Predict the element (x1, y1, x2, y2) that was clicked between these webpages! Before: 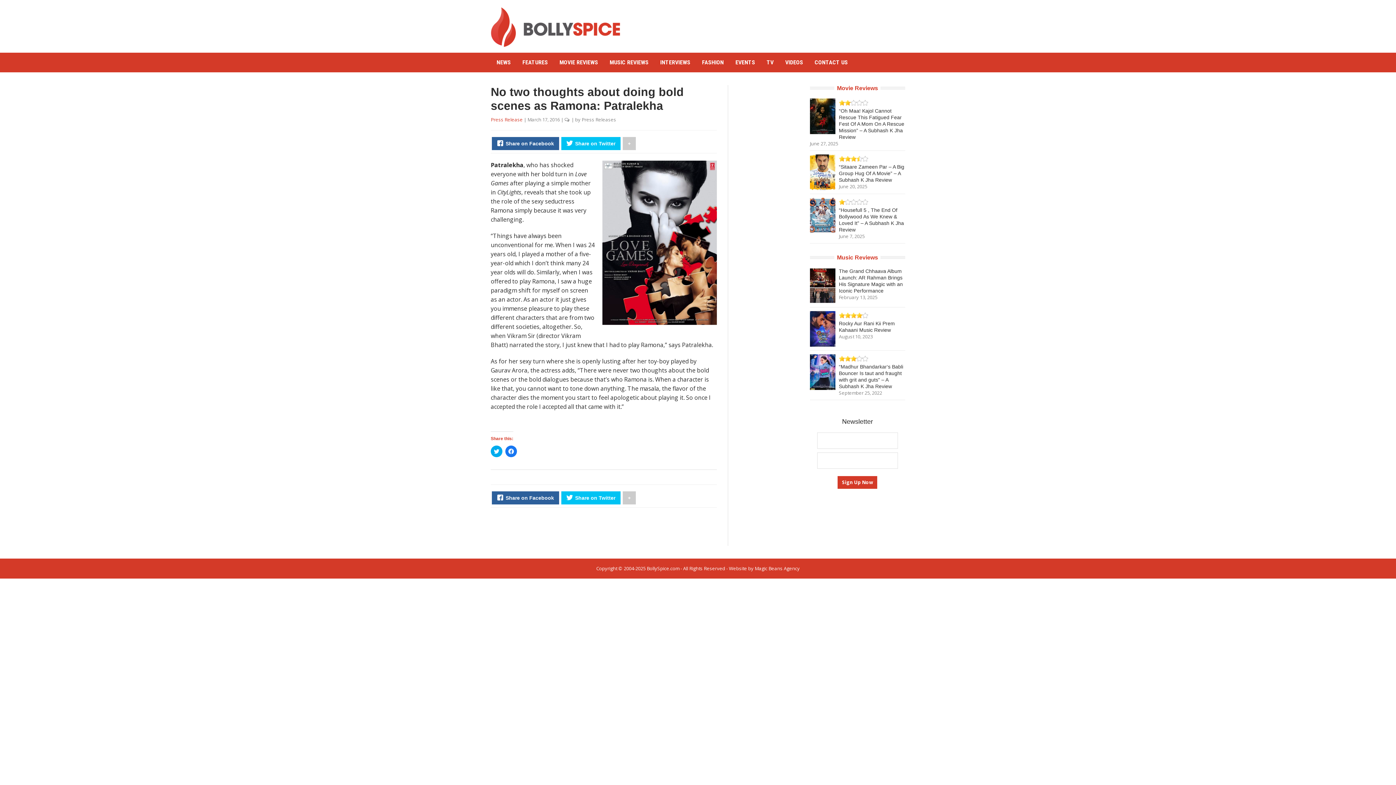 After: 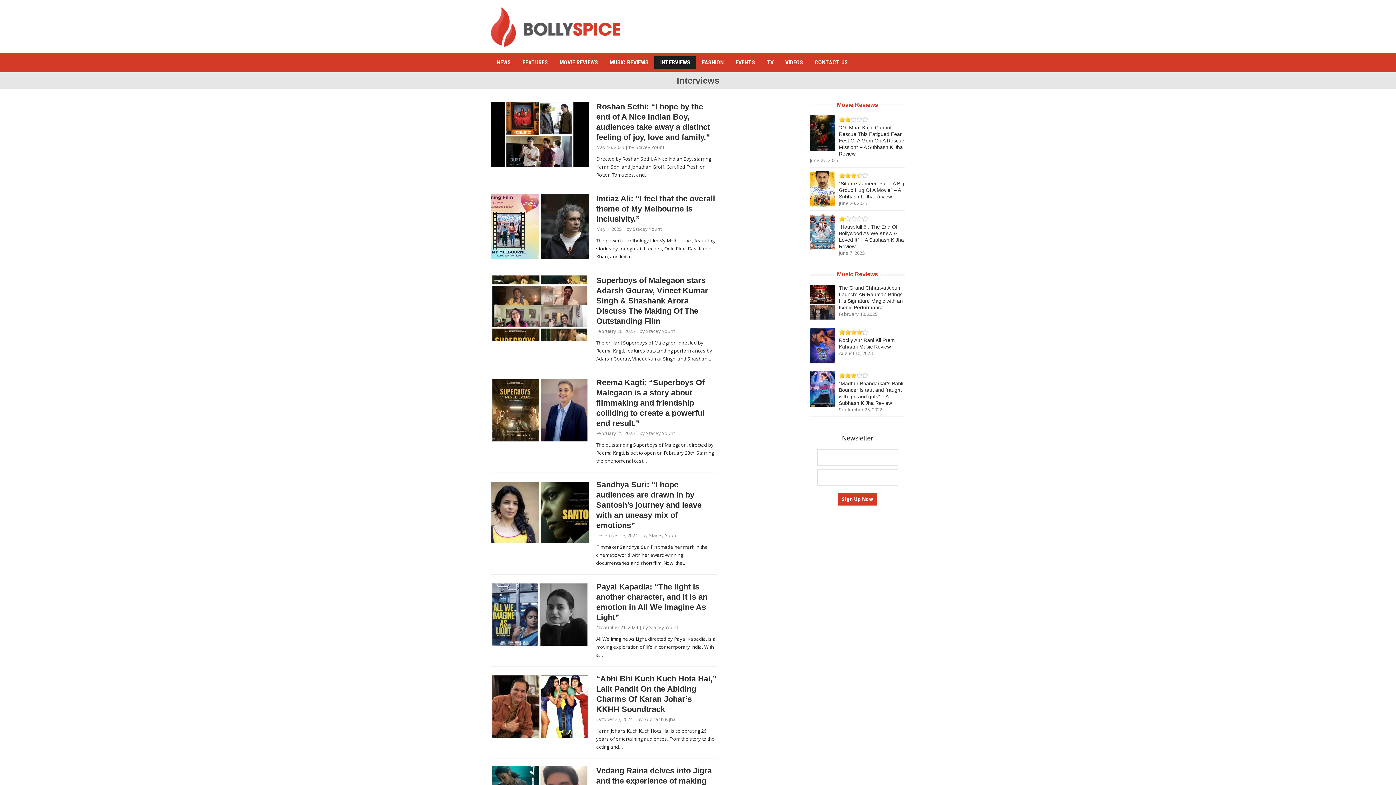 Action: label: INTERVIEWS bbox: (654, 56, 696, 68)